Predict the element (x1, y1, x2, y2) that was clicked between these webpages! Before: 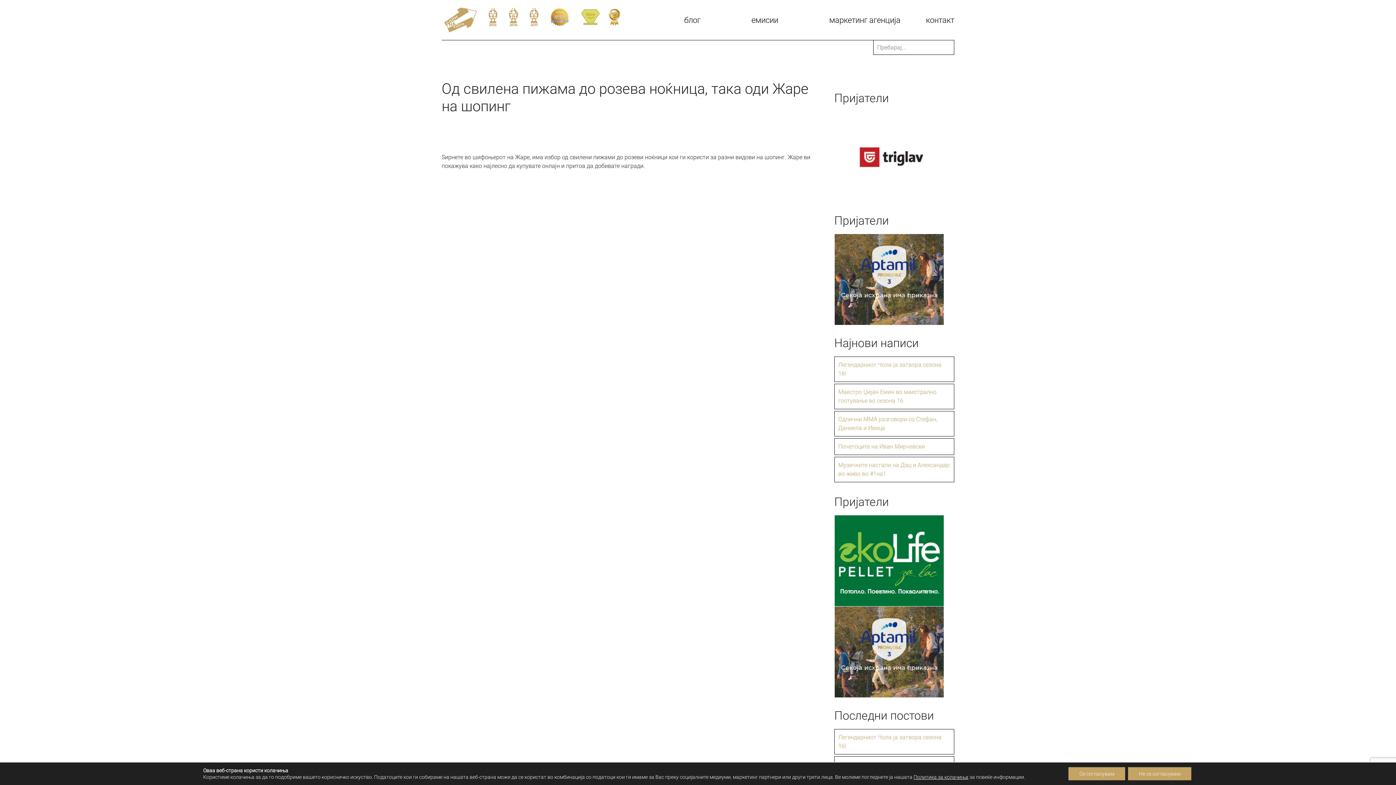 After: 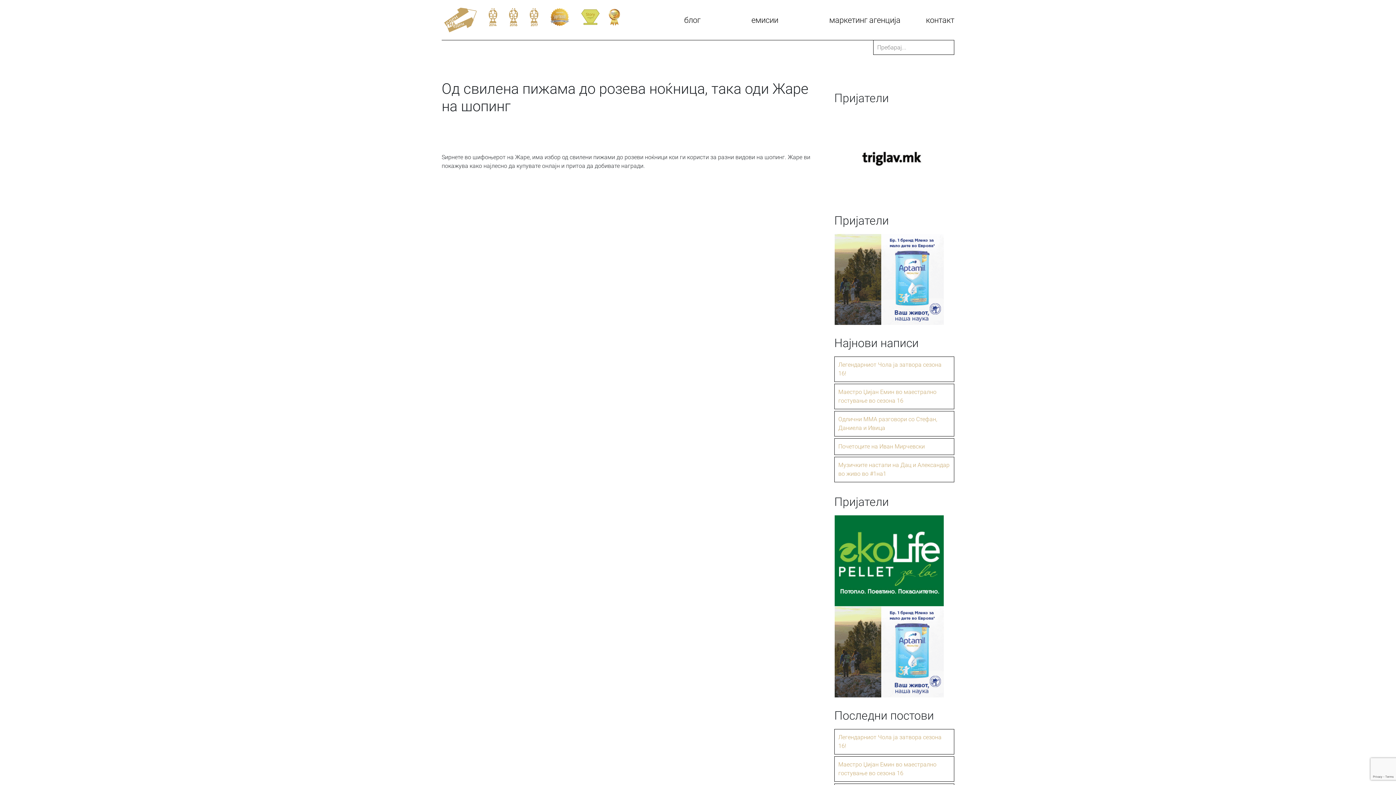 Action: bbox: (1068, 767, 1125, 780) label: Се согласувам